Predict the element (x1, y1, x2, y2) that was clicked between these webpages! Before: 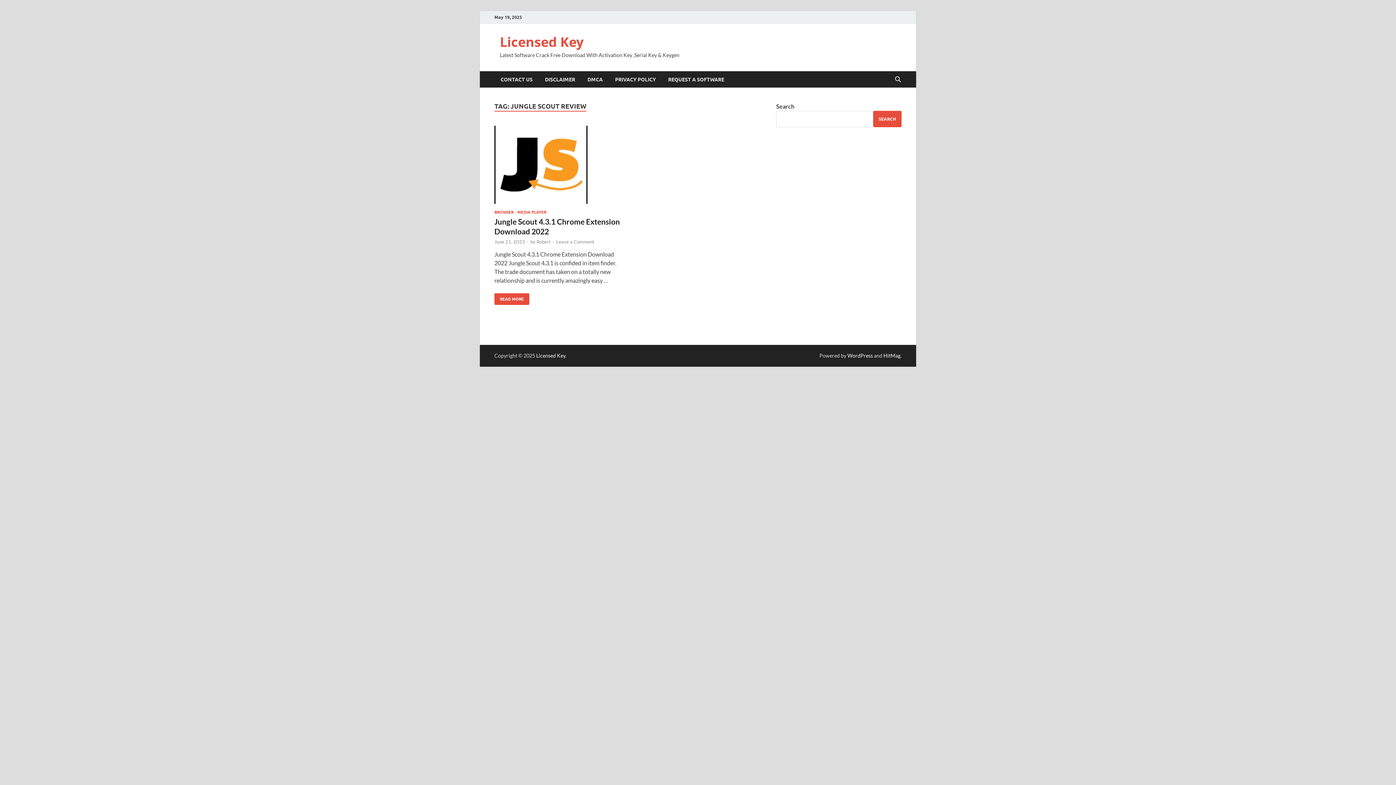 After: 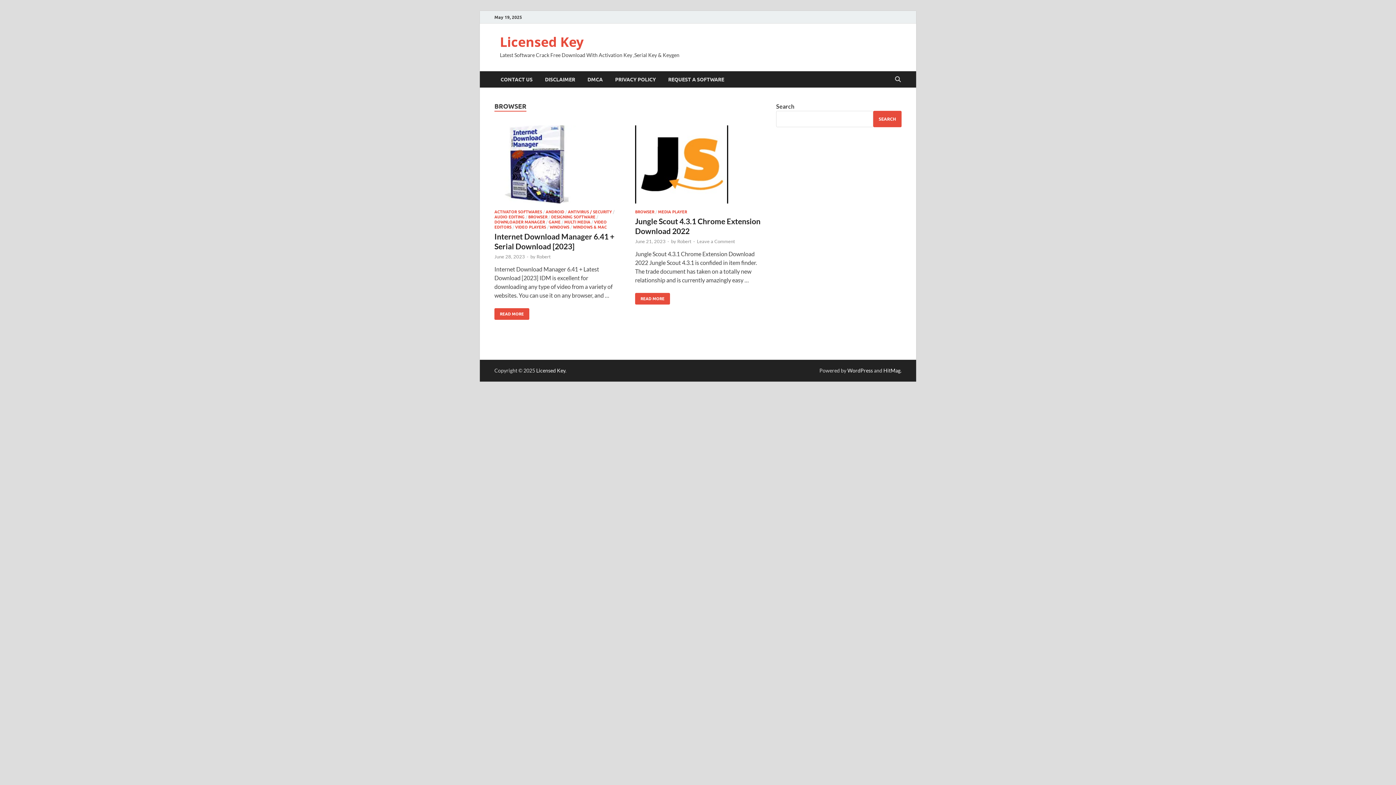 Action: bbox: (494, 209, 513, 214) label: BROWSER